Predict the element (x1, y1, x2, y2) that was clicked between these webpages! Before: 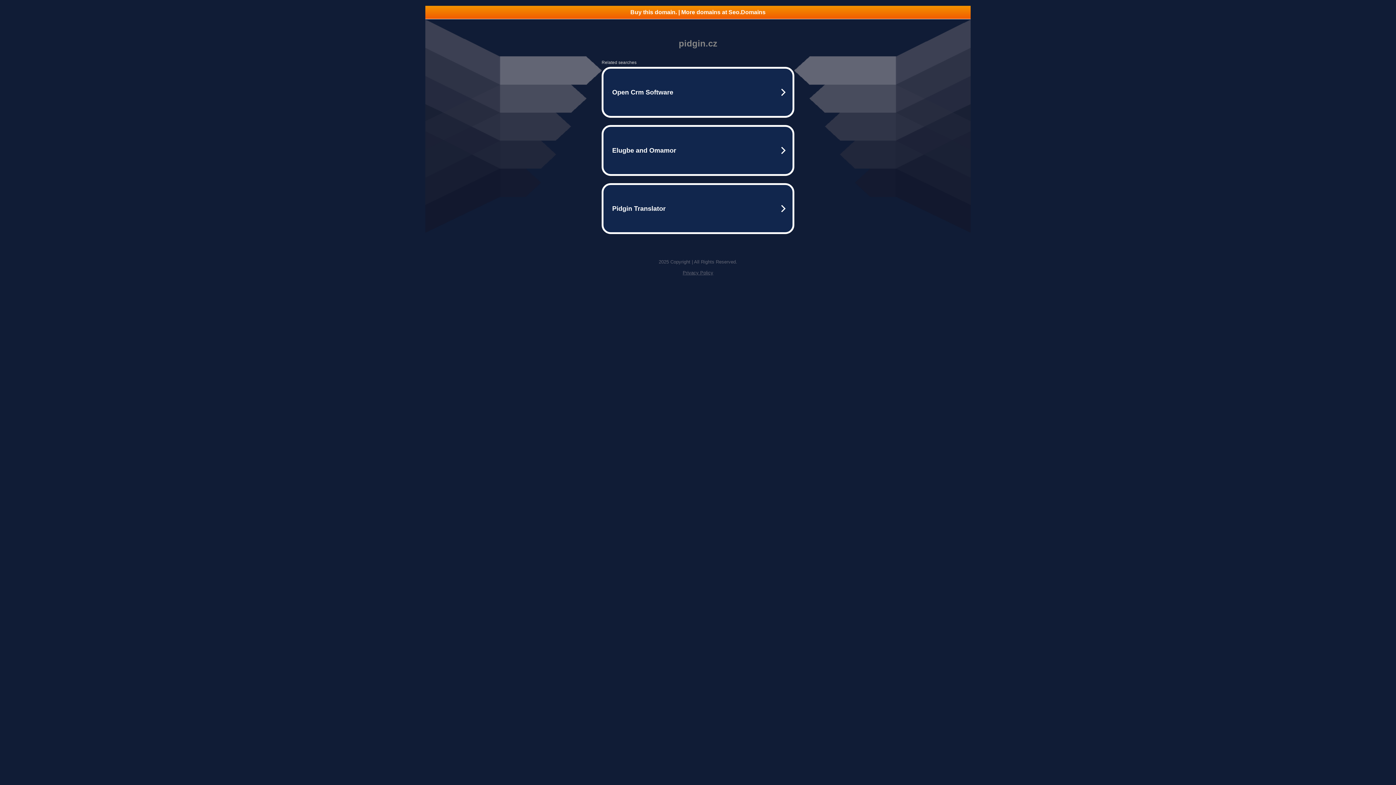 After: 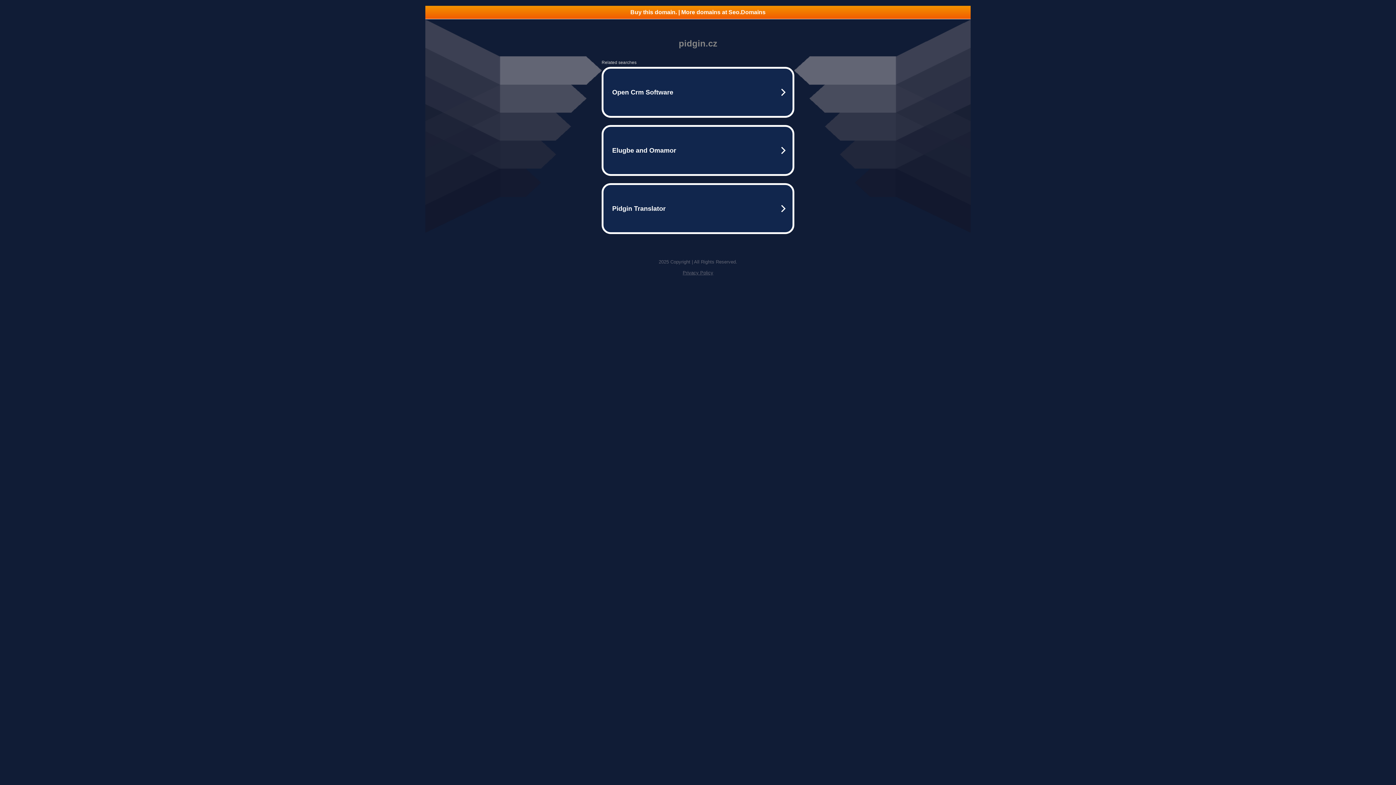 Action: label: Buy this domain. | More domains at Seo.Domains bbox: (425, 5, 970, 18)